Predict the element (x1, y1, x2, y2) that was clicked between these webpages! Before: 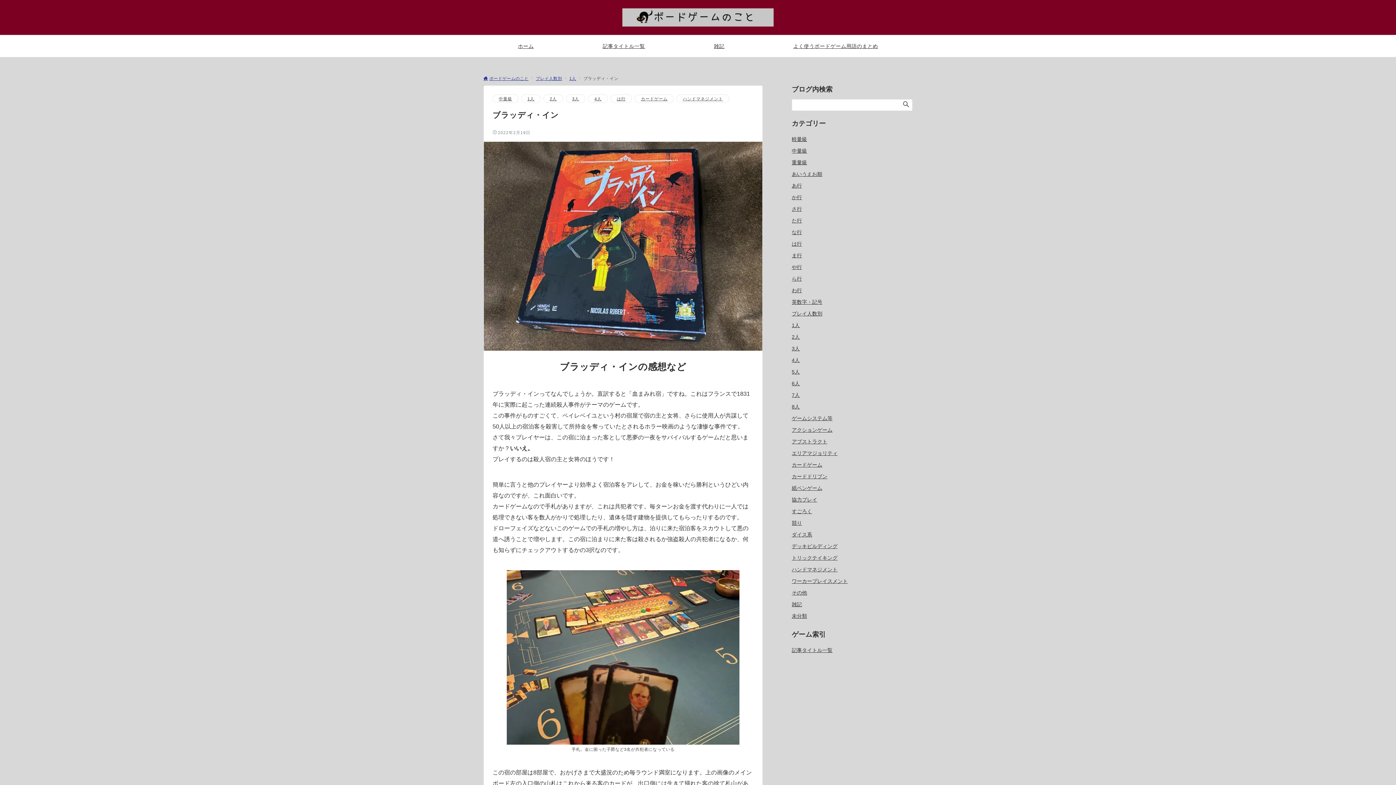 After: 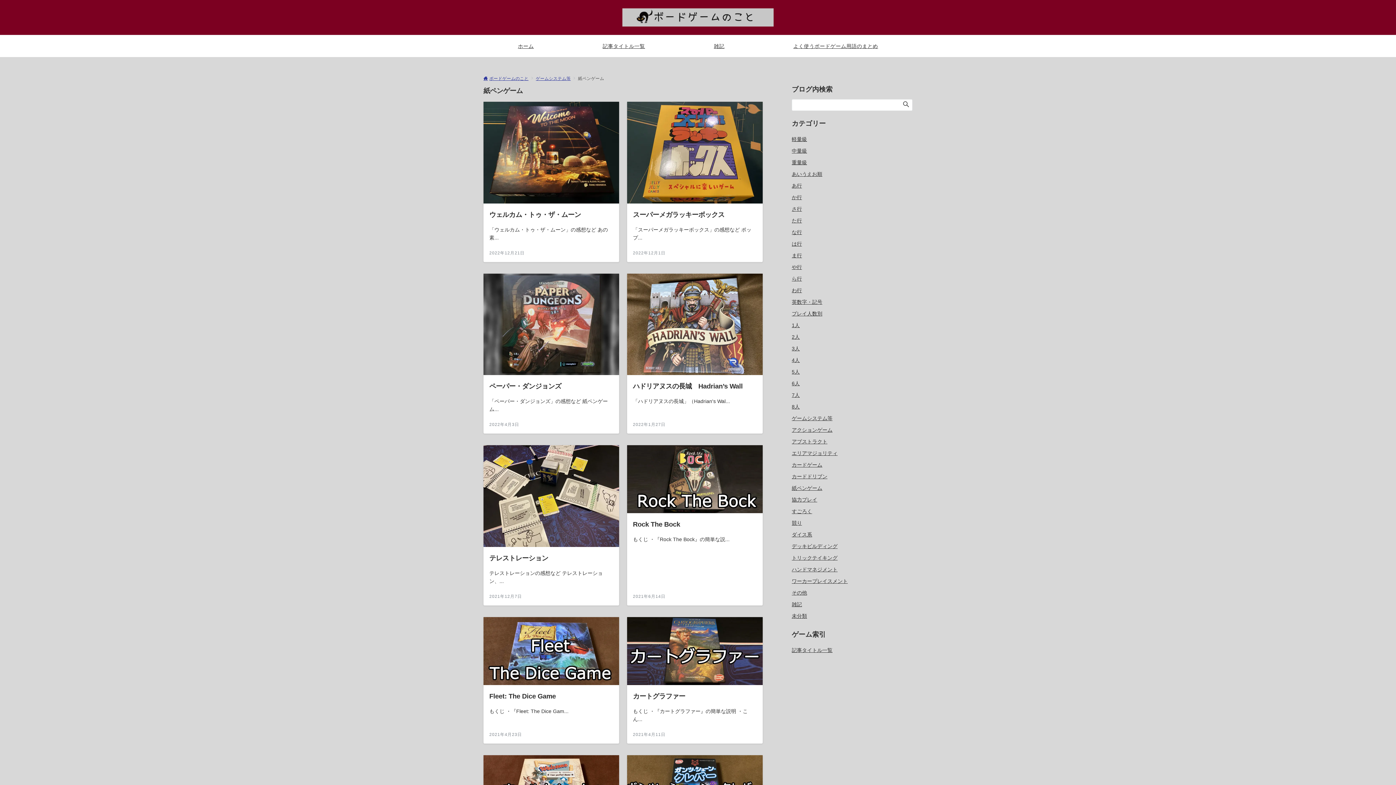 Action: label: 紙ペンゲーム bbox: (792, 485, 822, 491)